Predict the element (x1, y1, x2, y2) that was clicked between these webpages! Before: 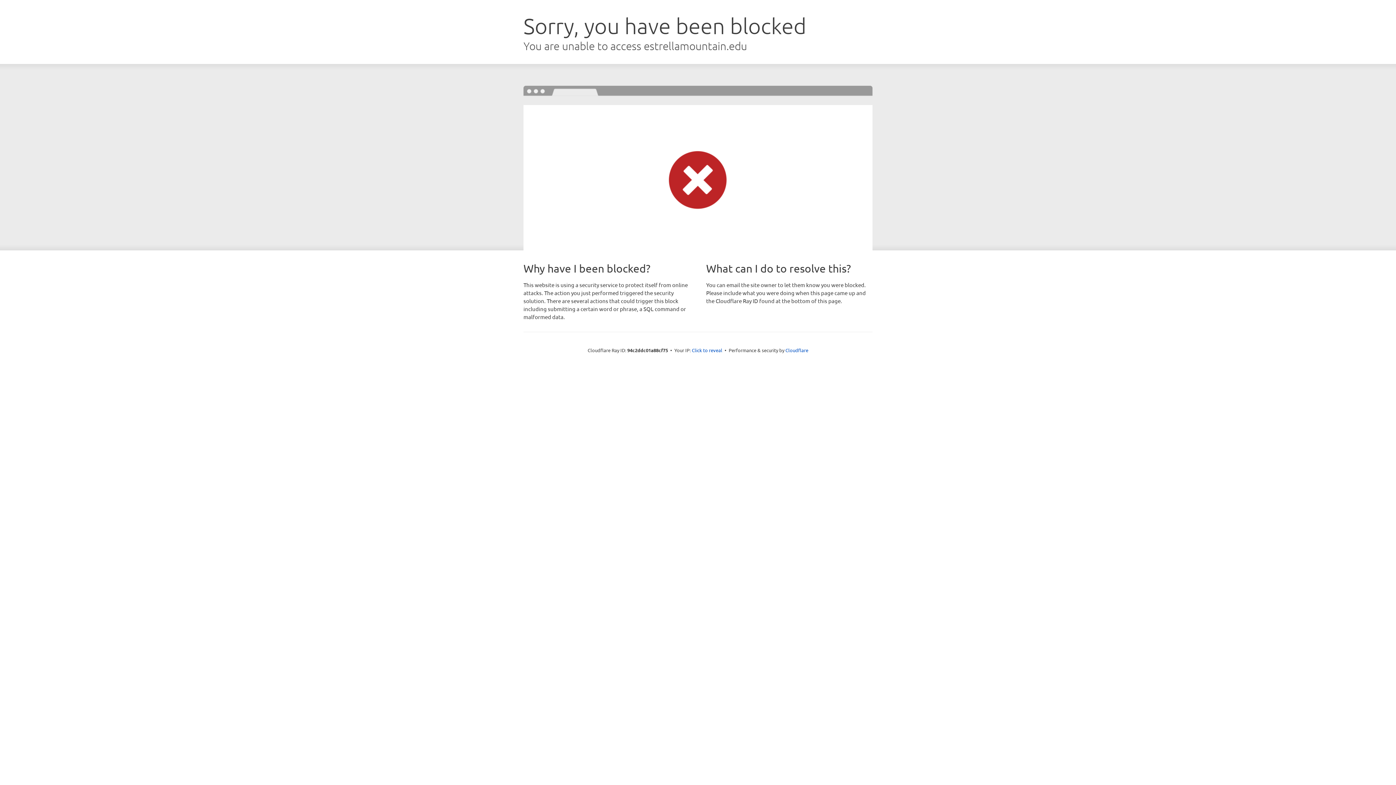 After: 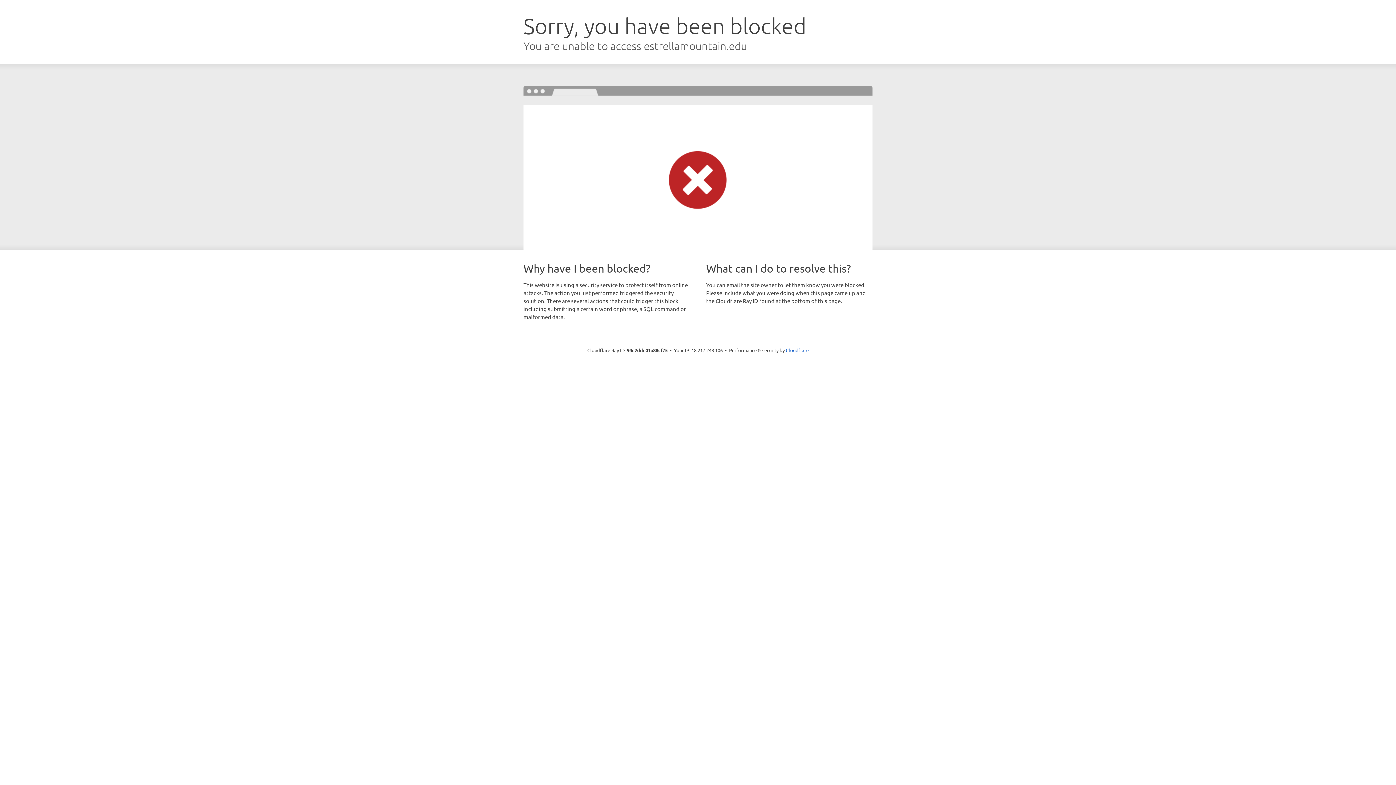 Action: label: Click to reveal bbox: (692, 346, 722, 353)